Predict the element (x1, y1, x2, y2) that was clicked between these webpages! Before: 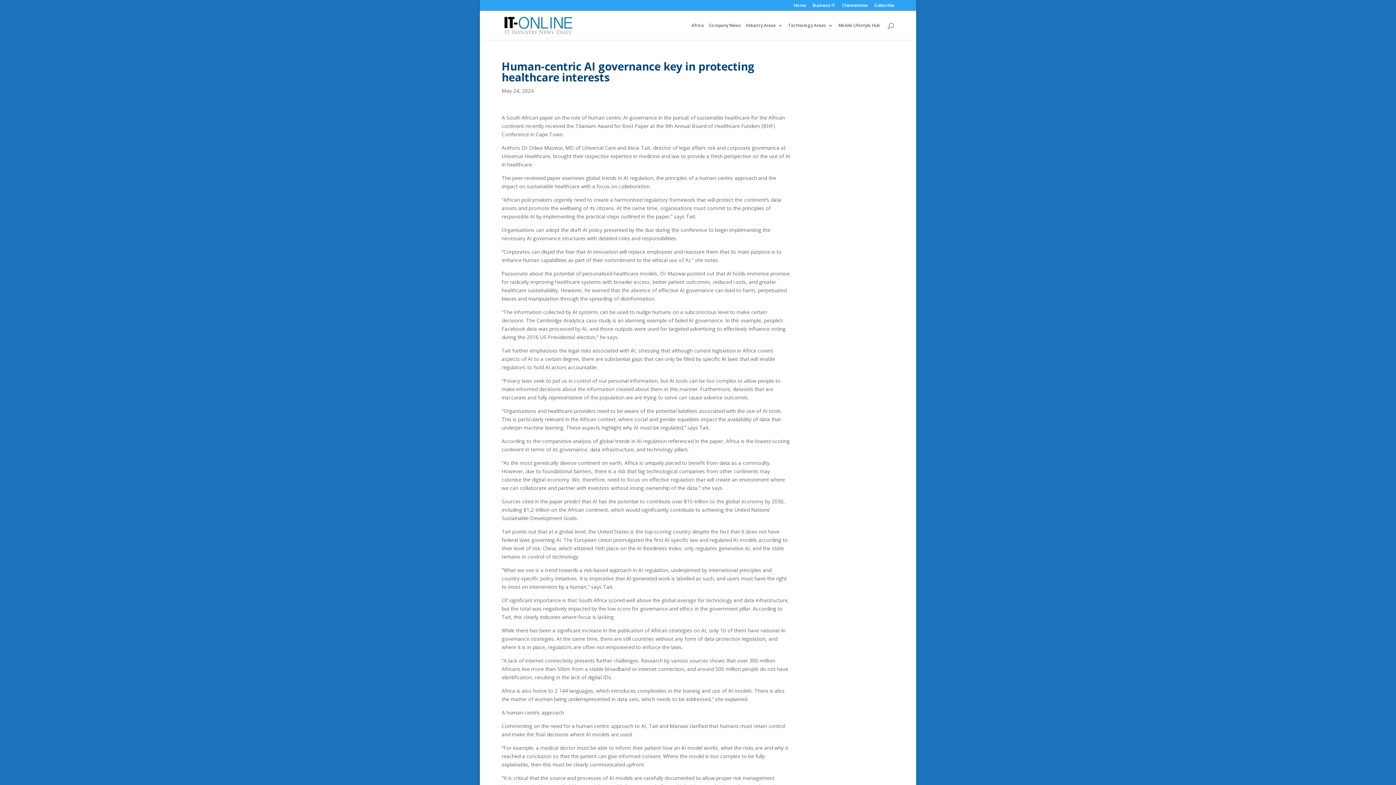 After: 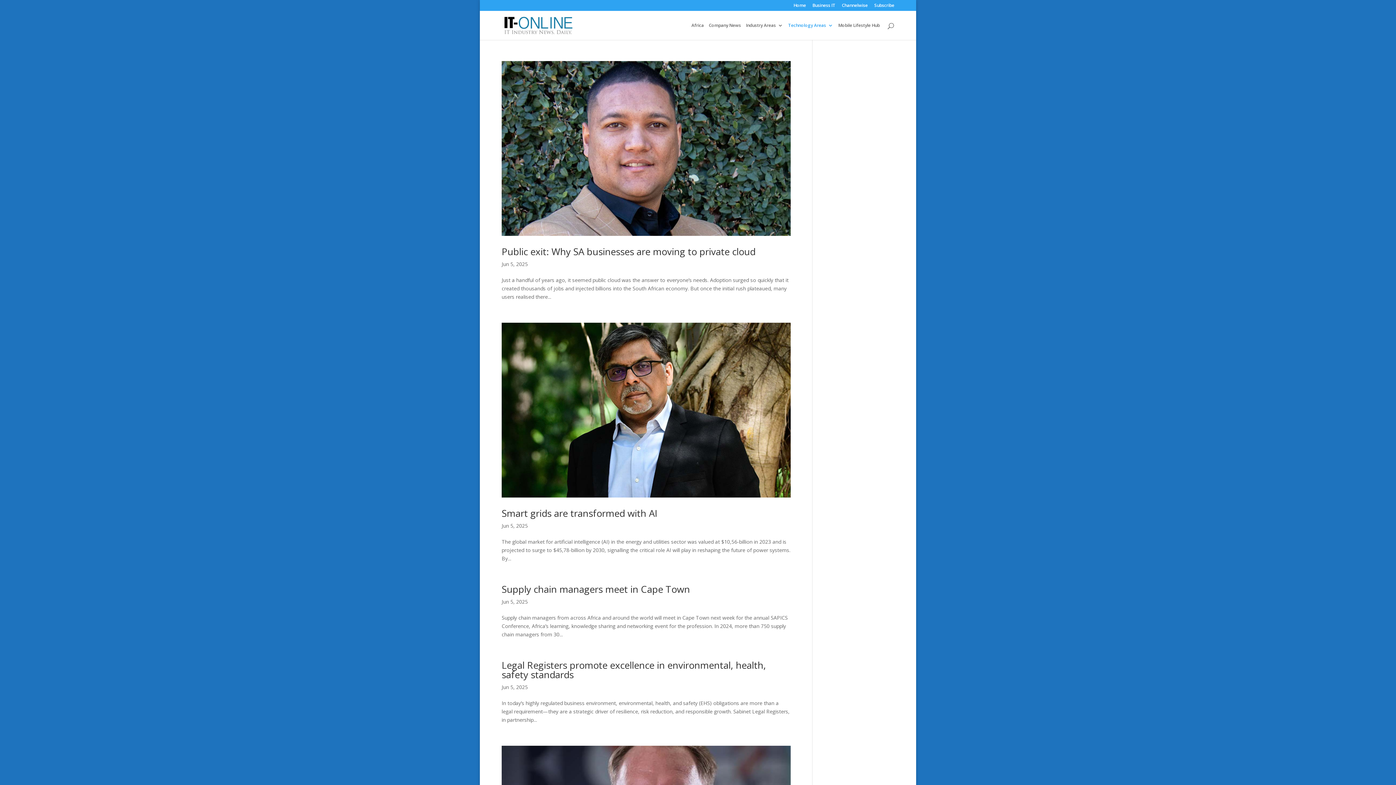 Action: label: Technology Areas bbox: (788, 22, 833, 40)